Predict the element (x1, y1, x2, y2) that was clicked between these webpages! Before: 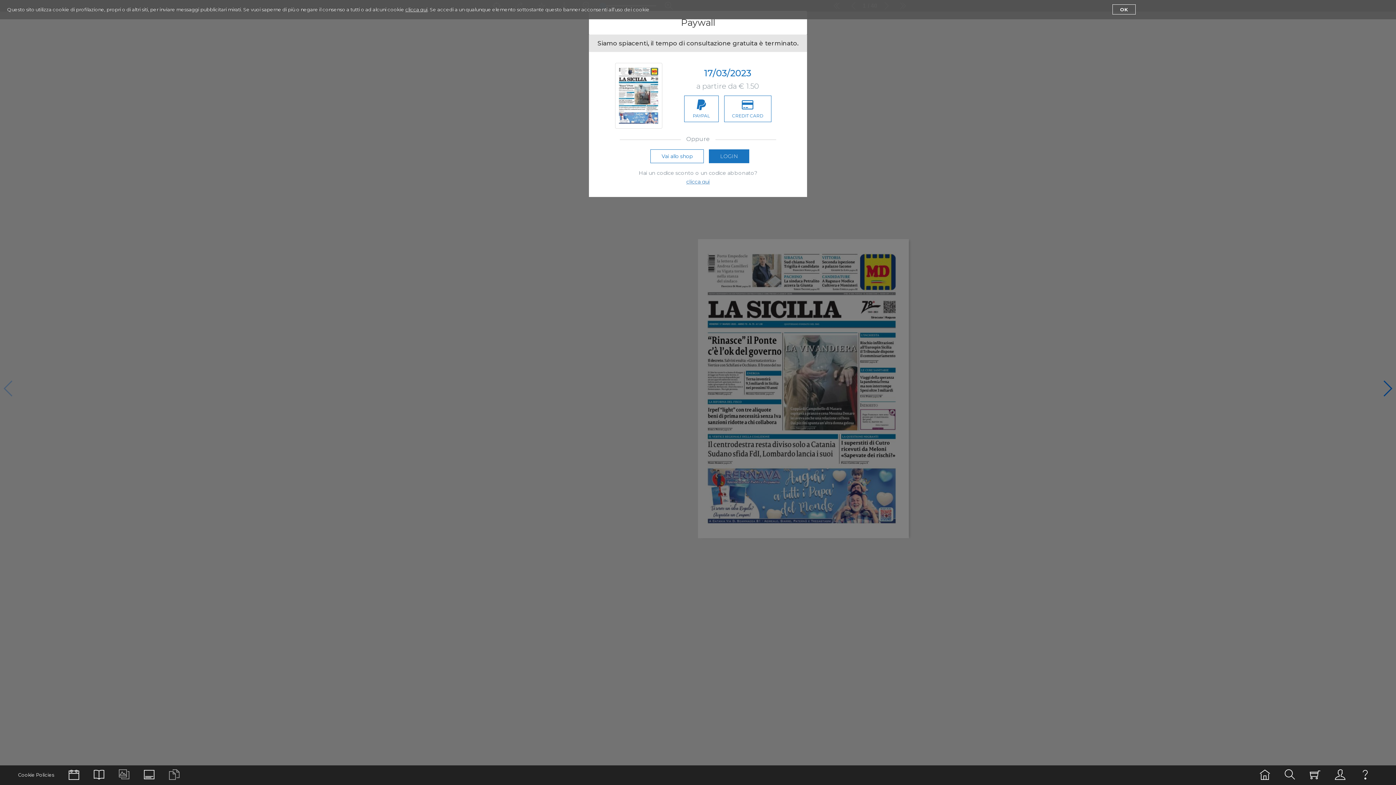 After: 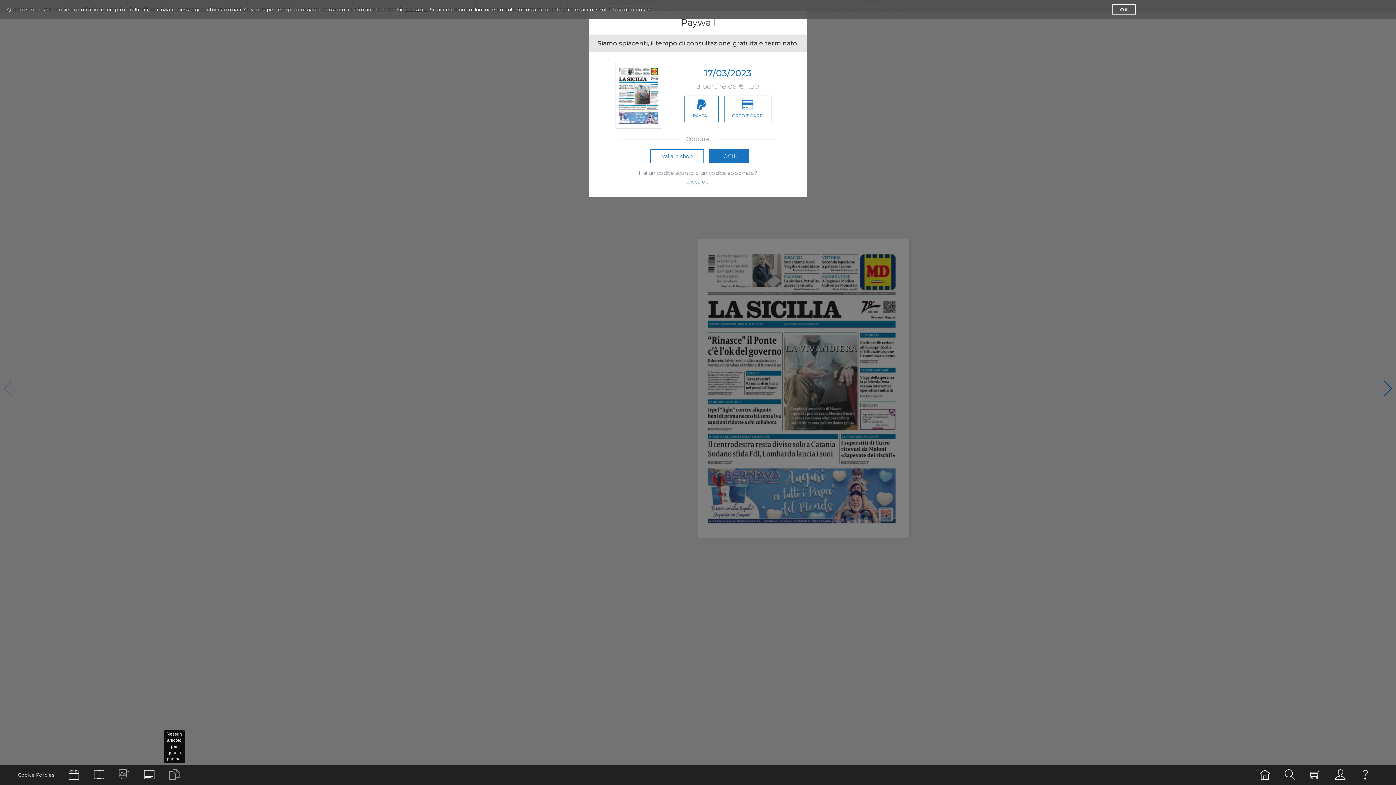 Action: bbox: (165, 766, 183, 784)